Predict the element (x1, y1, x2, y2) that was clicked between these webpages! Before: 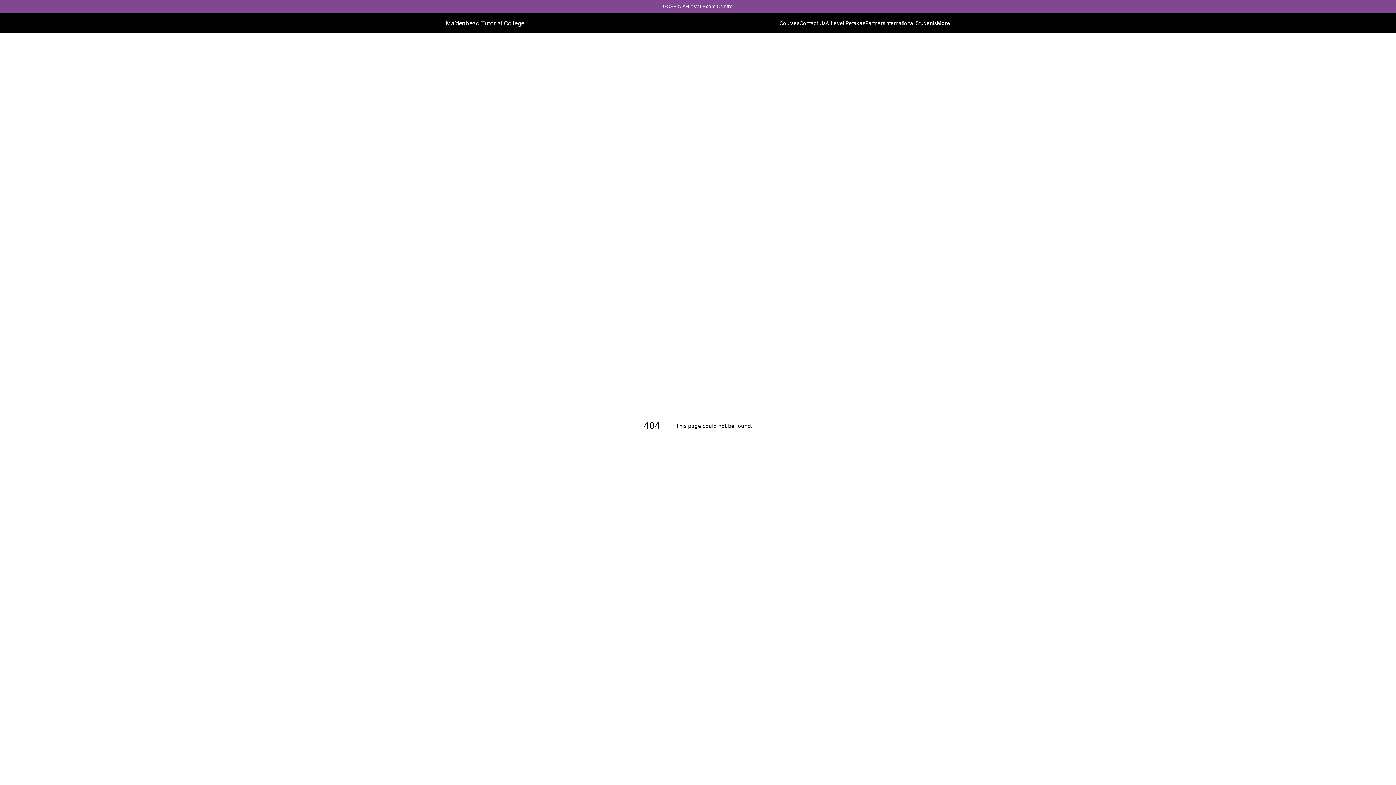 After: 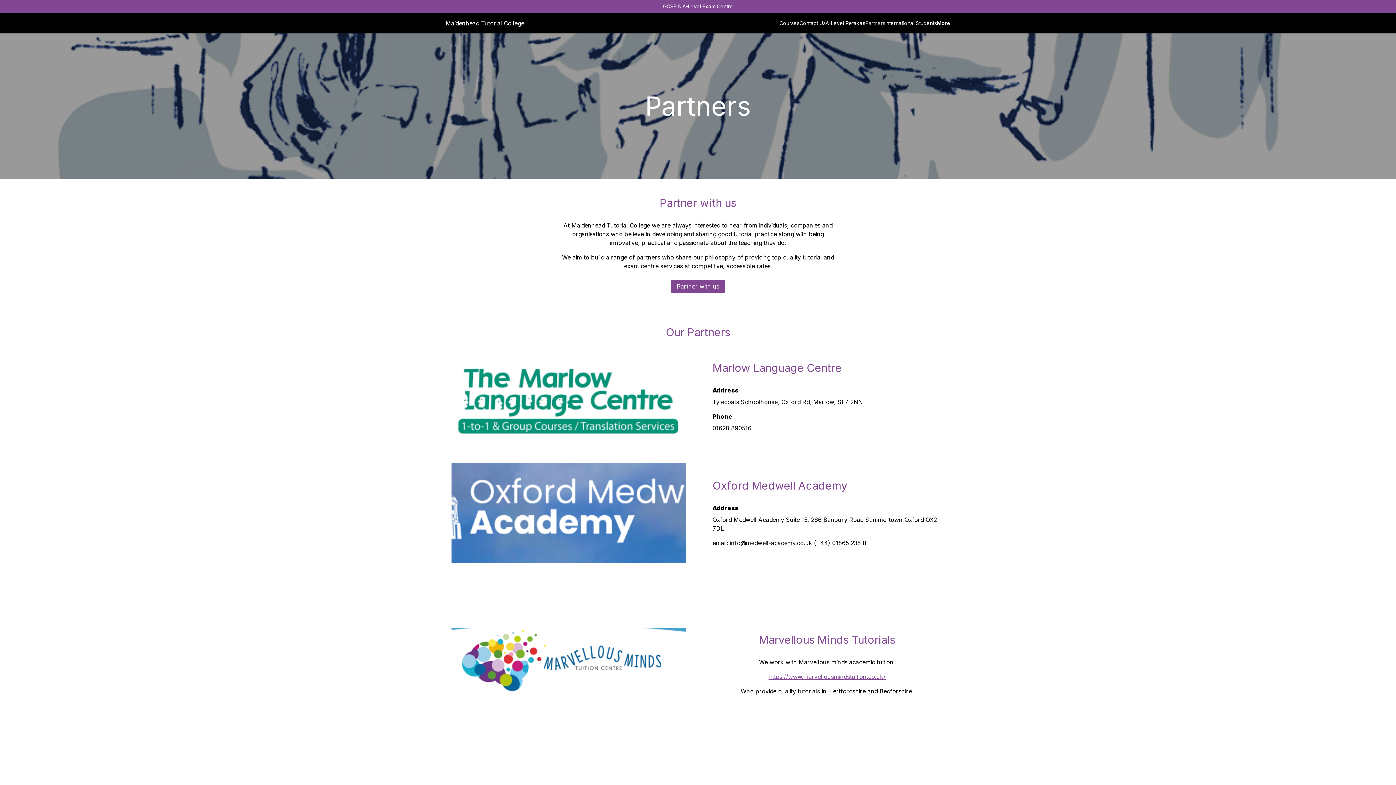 Action: bbox: (865, 20, 885, 26) label: Partners